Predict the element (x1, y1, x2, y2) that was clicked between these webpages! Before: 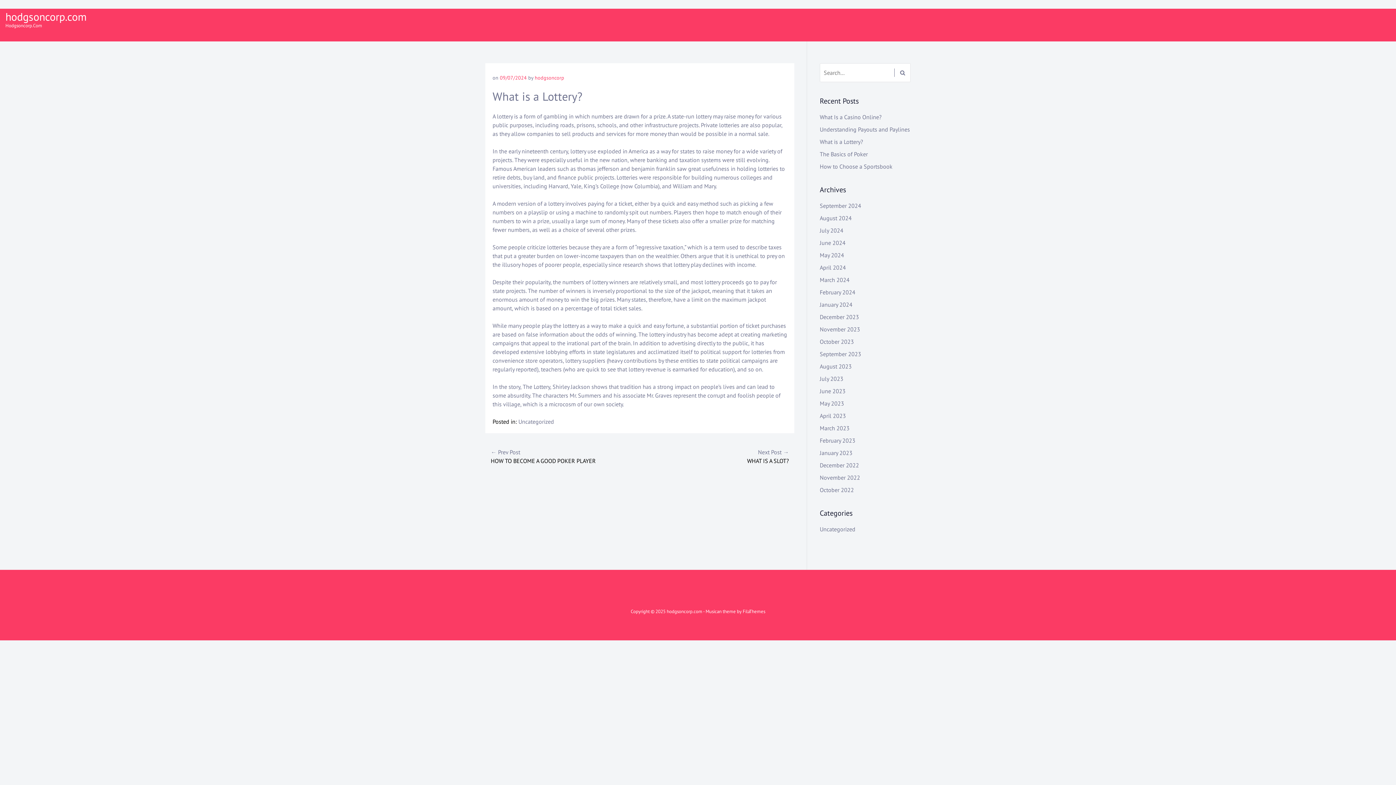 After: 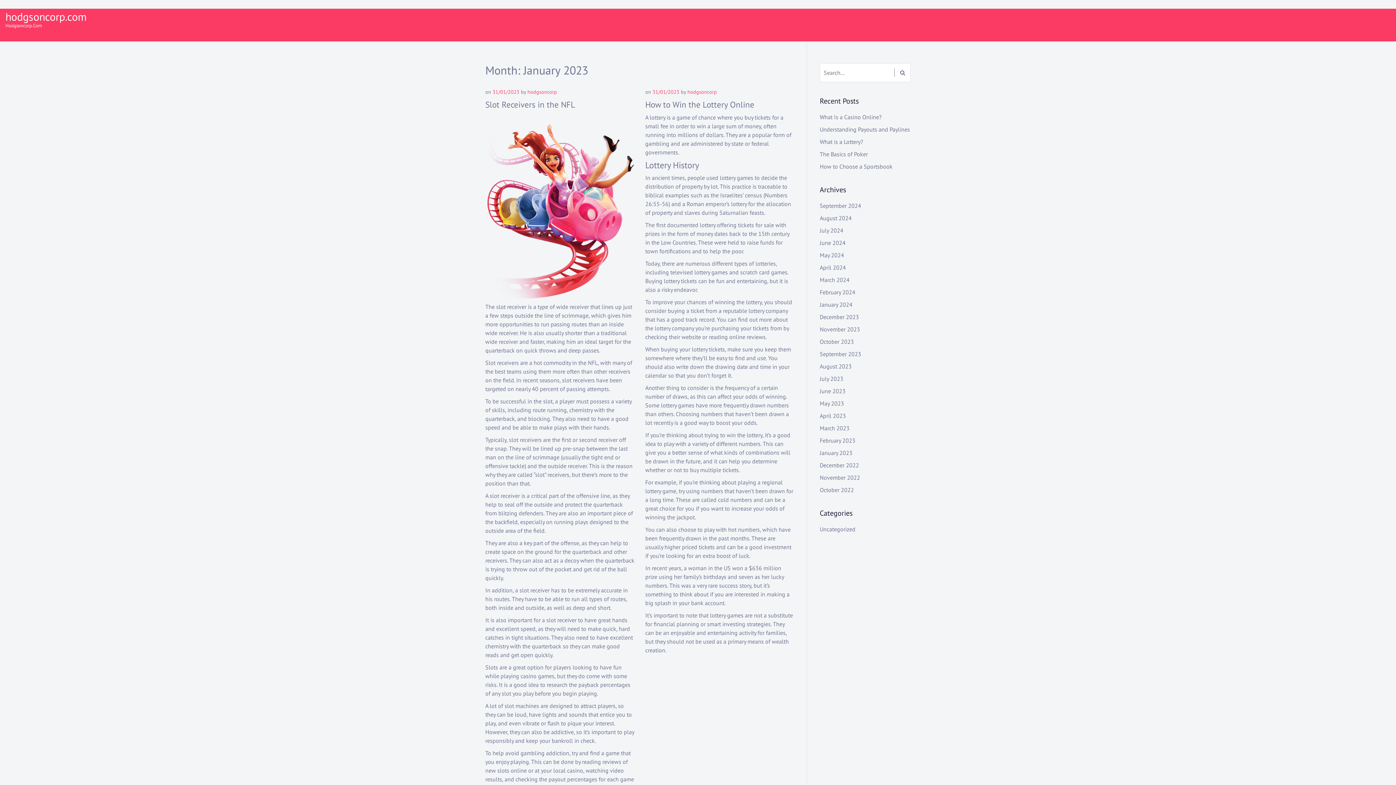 Action: label: January 2023 bbox: (820, 449, 852, 456)